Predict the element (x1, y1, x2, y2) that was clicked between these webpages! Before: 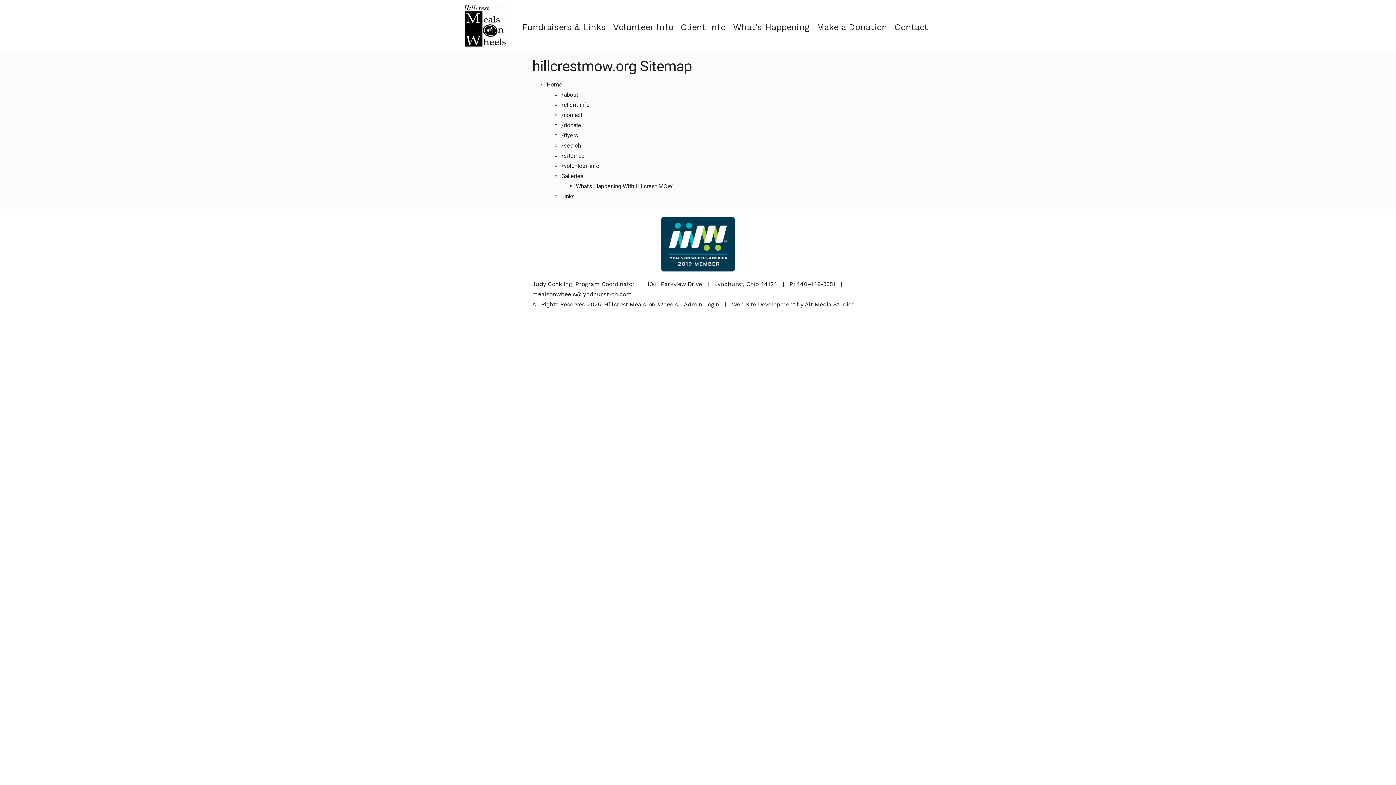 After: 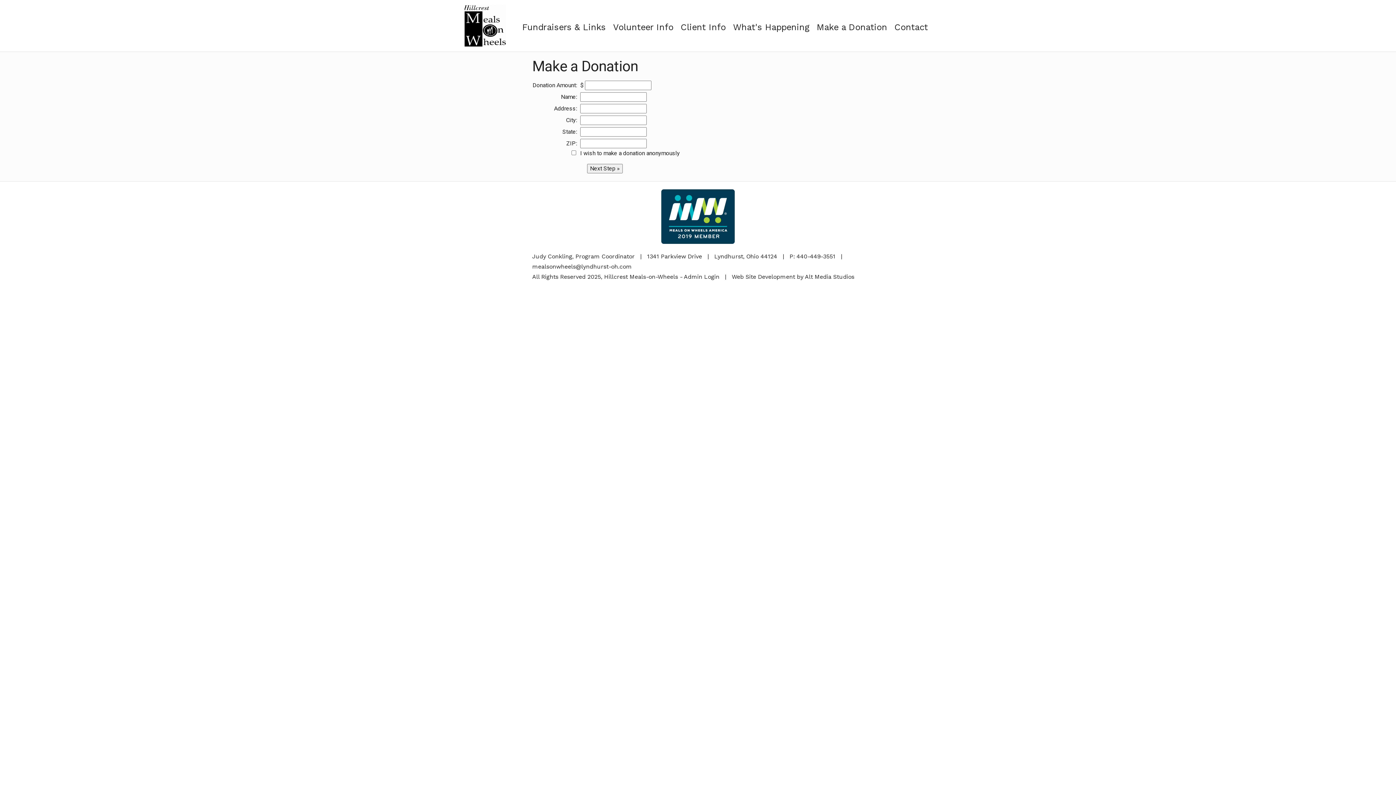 Action: label: Make a Donation bbox: (813, 21, 891, 33)